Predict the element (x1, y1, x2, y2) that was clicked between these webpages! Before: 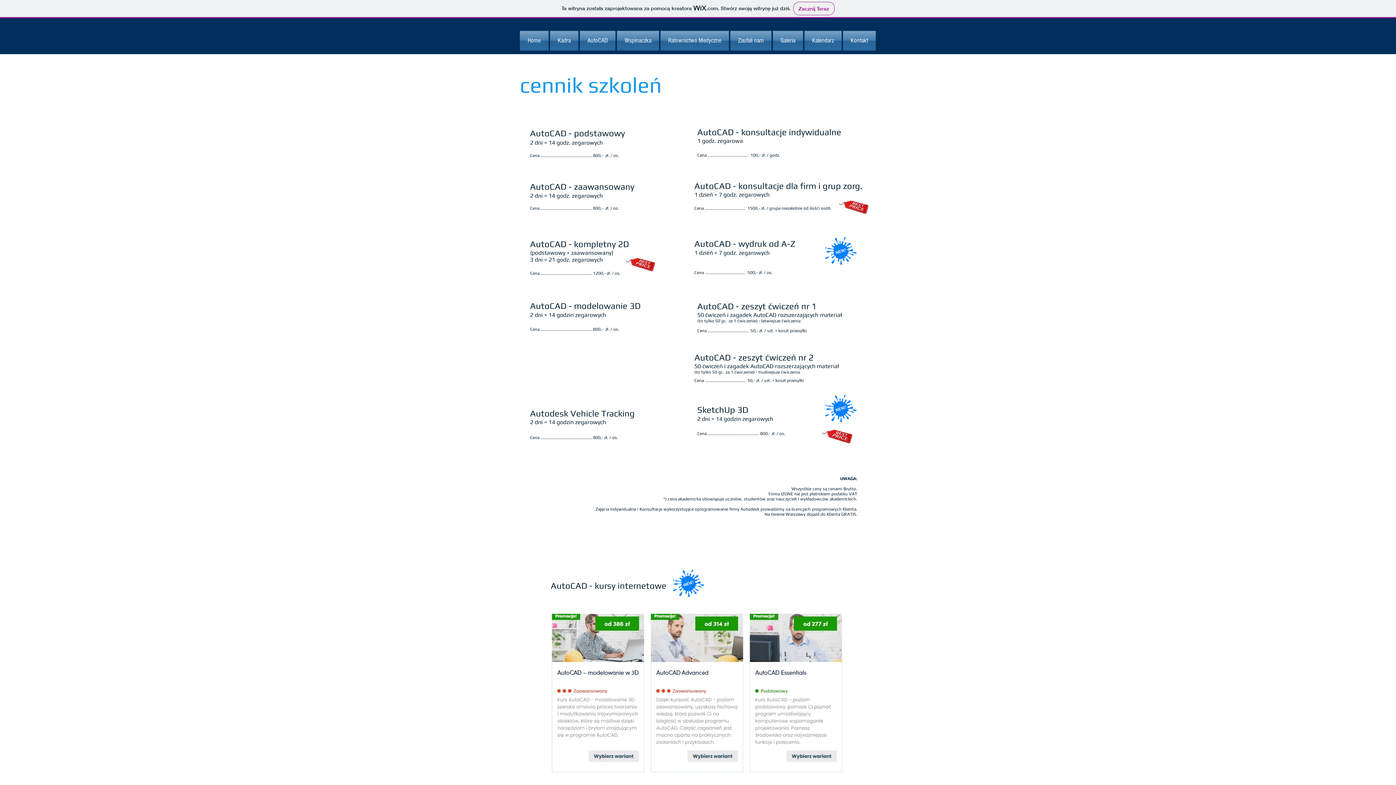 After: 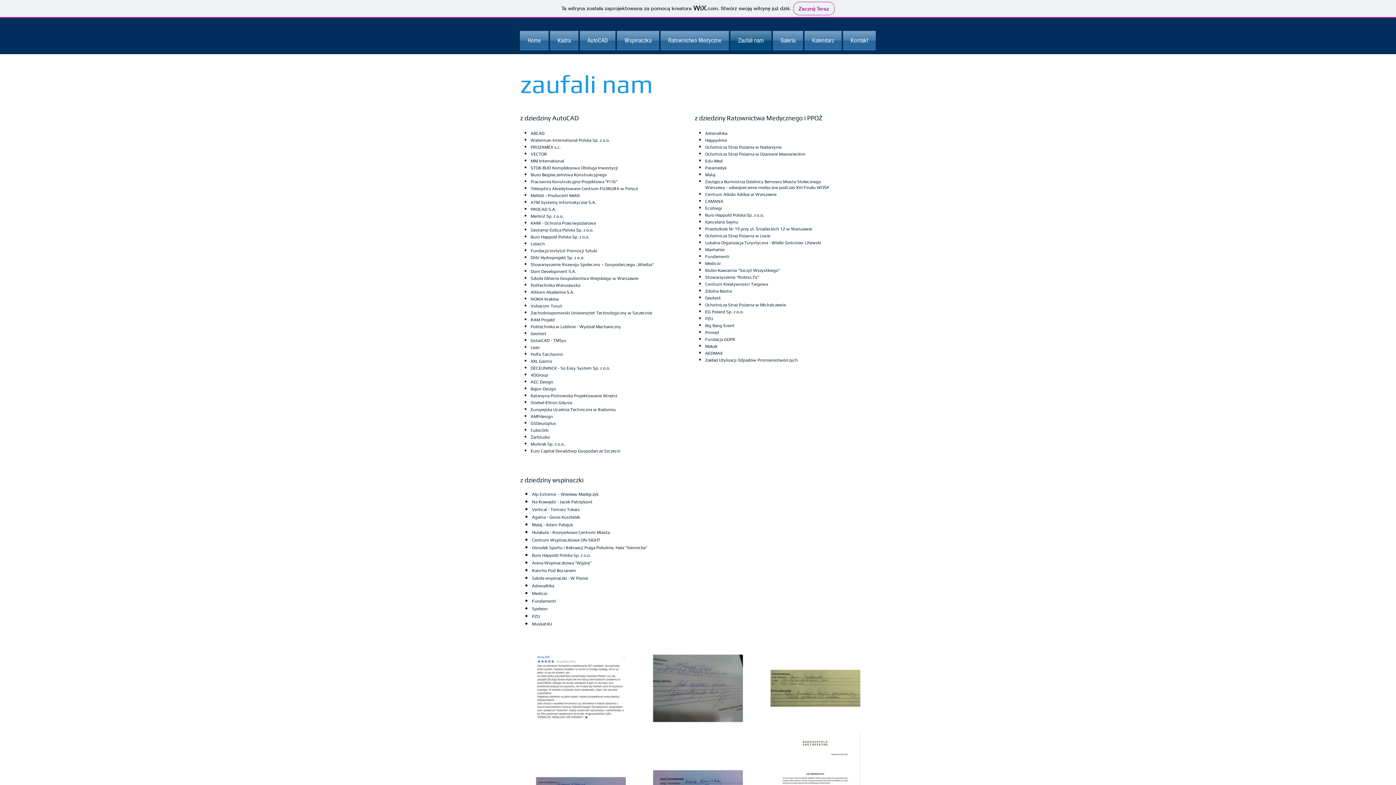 Action: label: Zaufali nam bbox: (729, 30, 772, 50)